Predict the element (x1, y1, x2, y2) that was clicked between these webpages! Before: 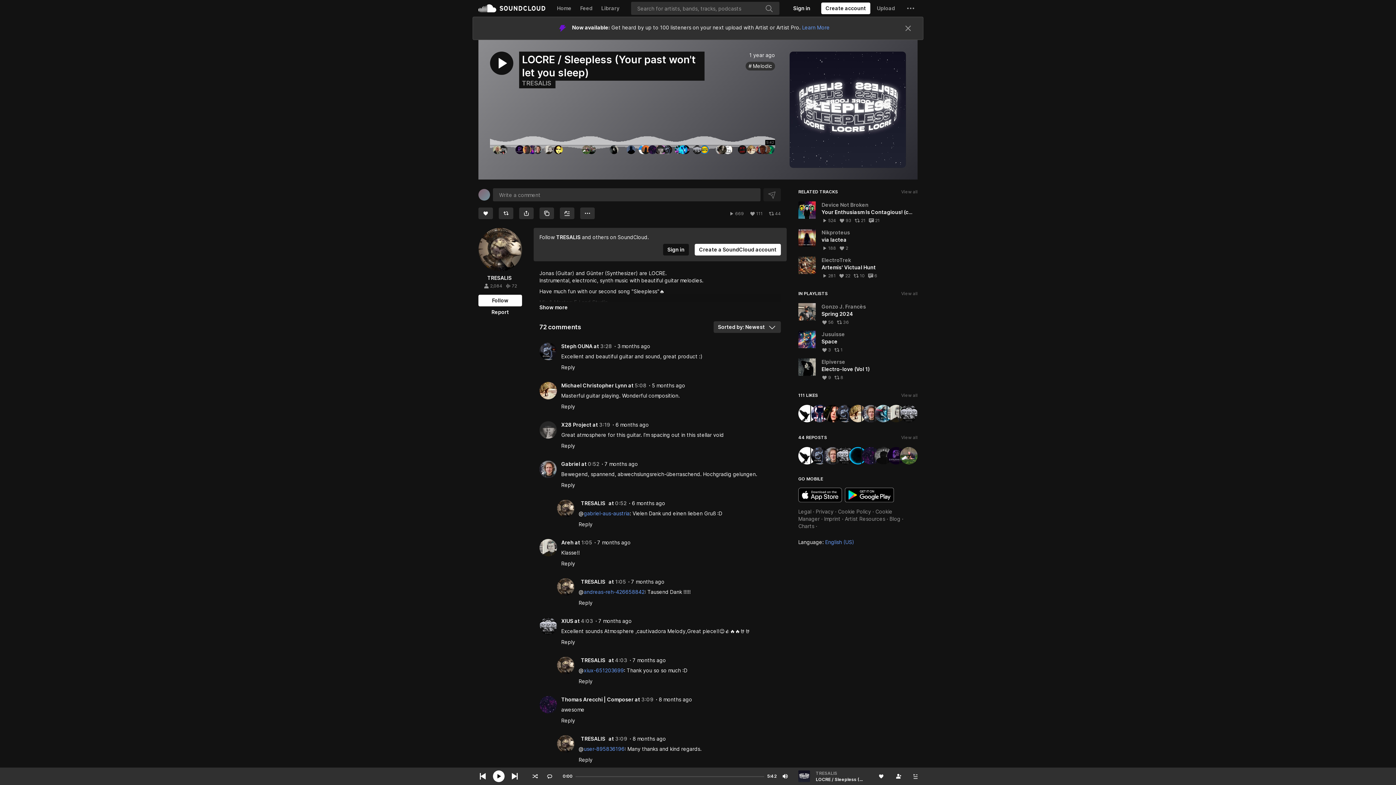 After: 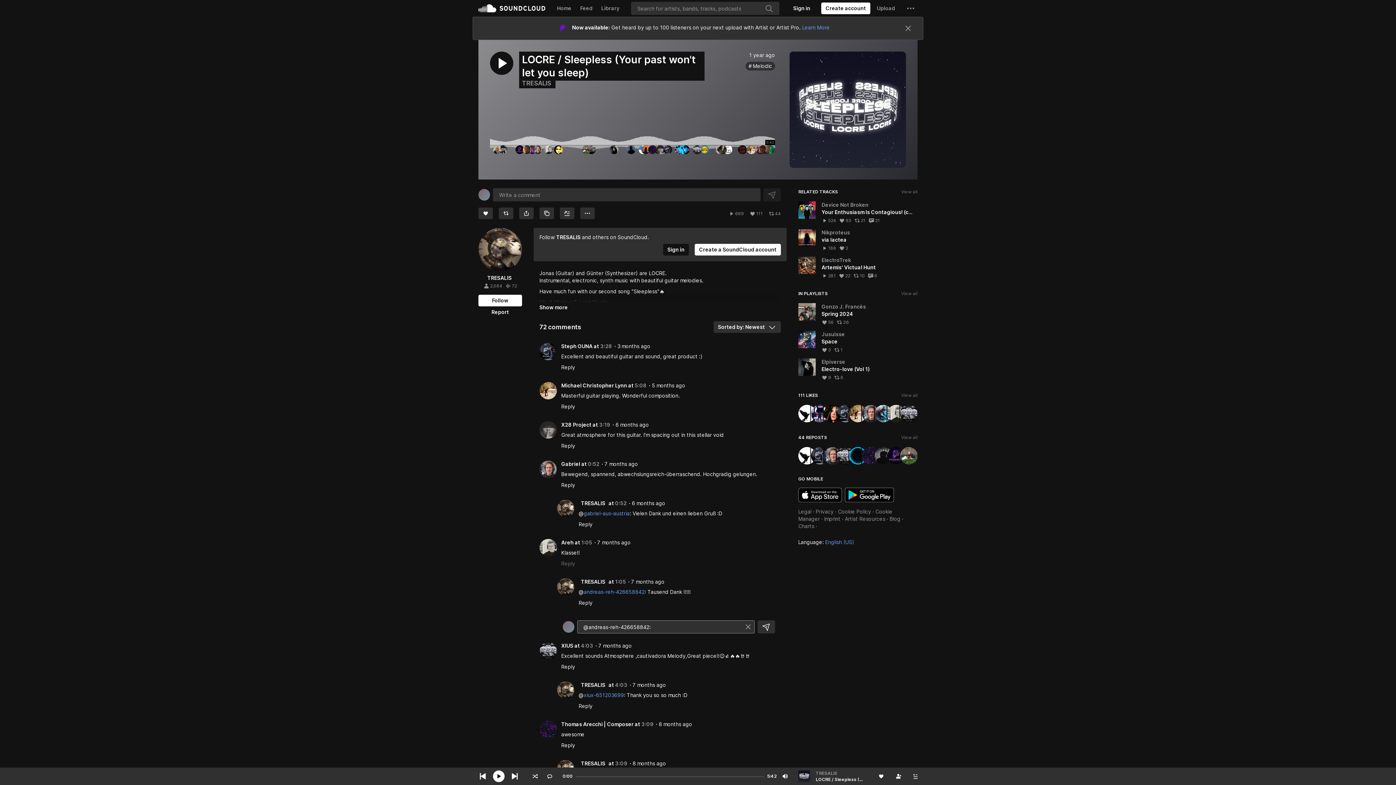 Action: label: Reply bbox: (561, 560, 575, 567)